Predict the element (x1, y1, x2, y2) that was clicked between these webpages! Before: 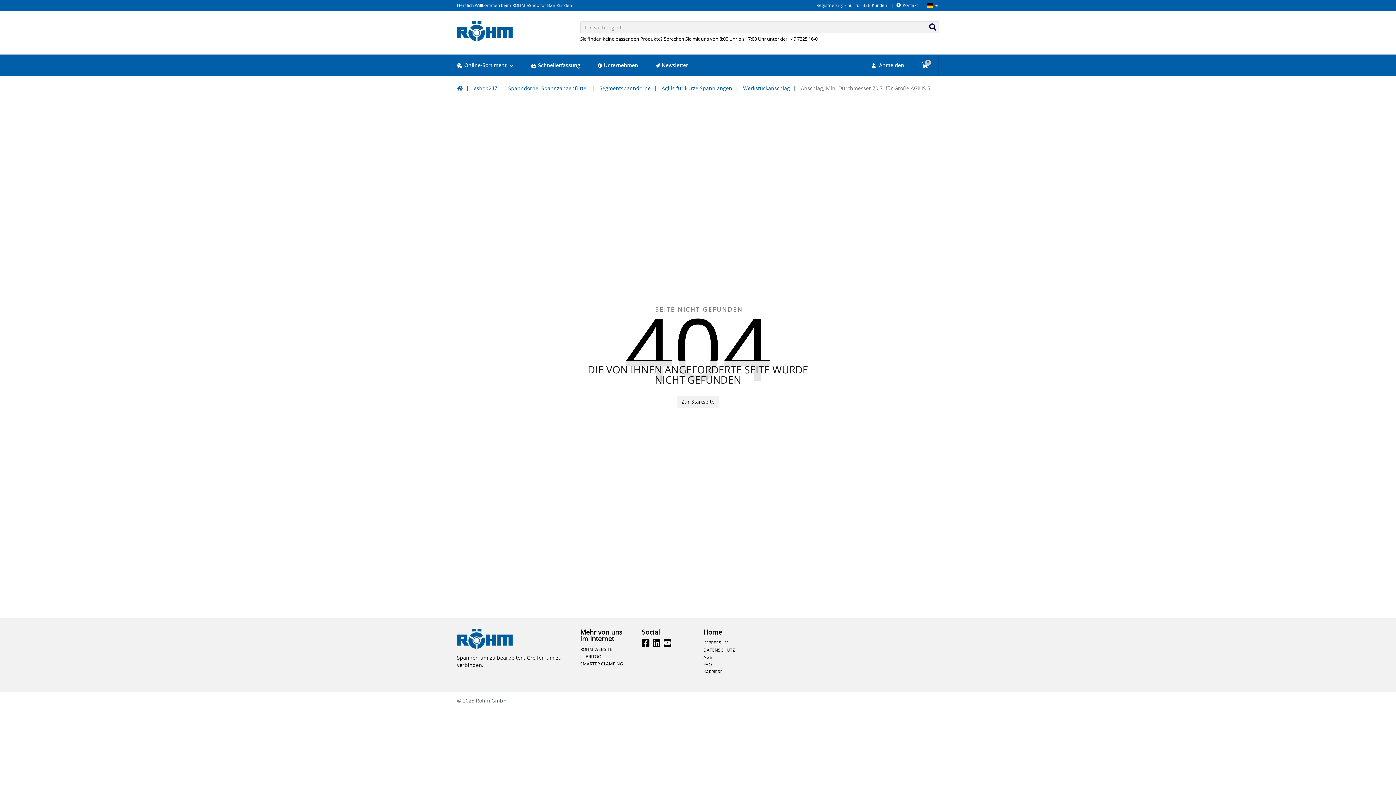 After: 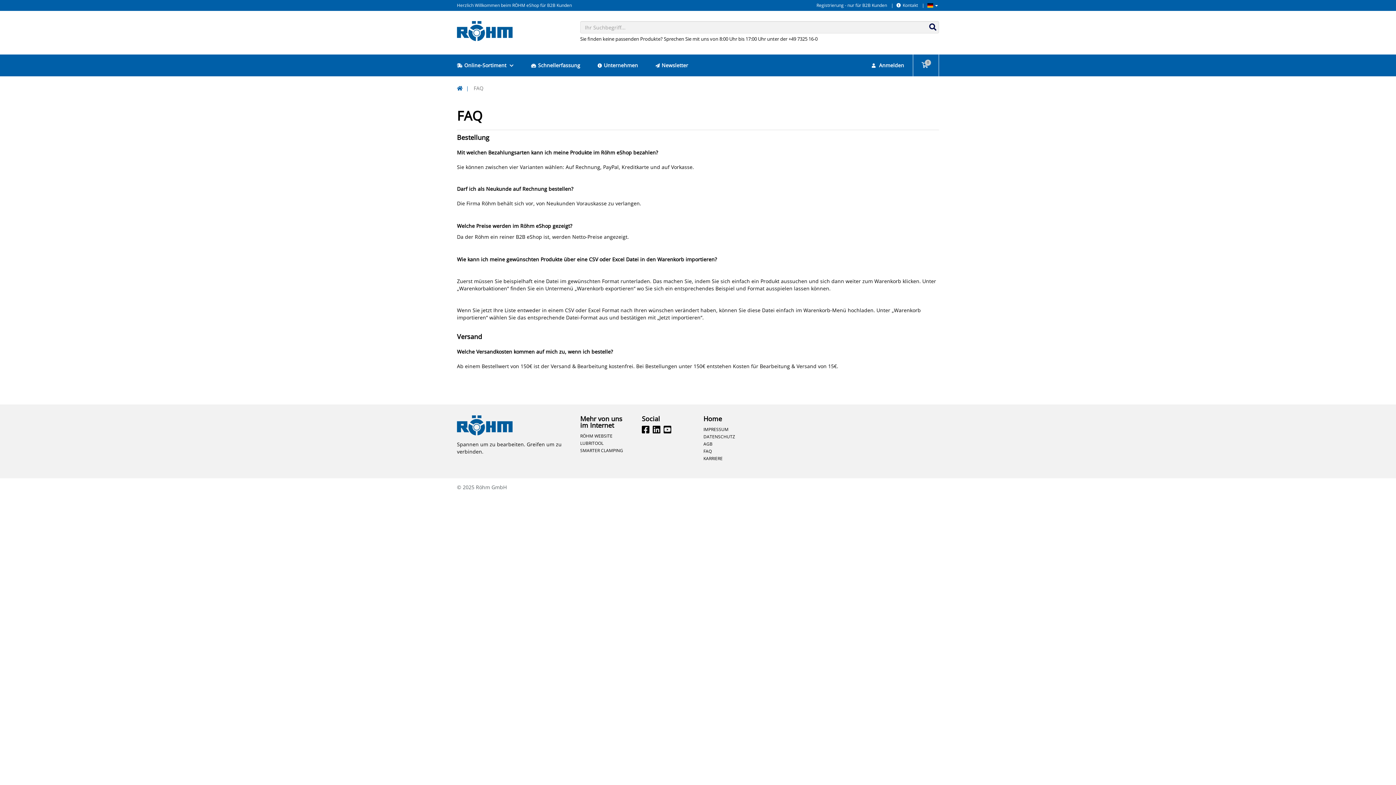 Action: bbox: (703, 661, 754, 668) label: FAQ